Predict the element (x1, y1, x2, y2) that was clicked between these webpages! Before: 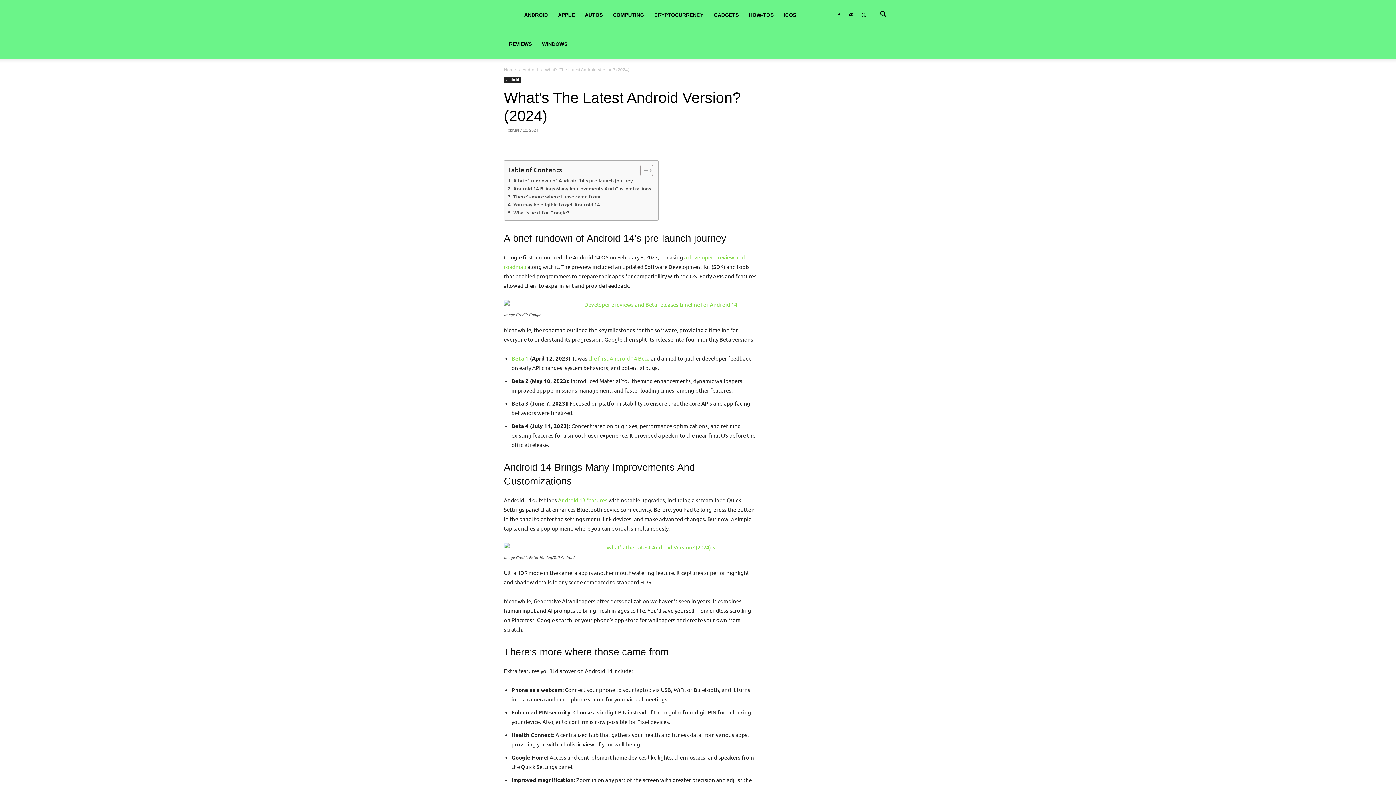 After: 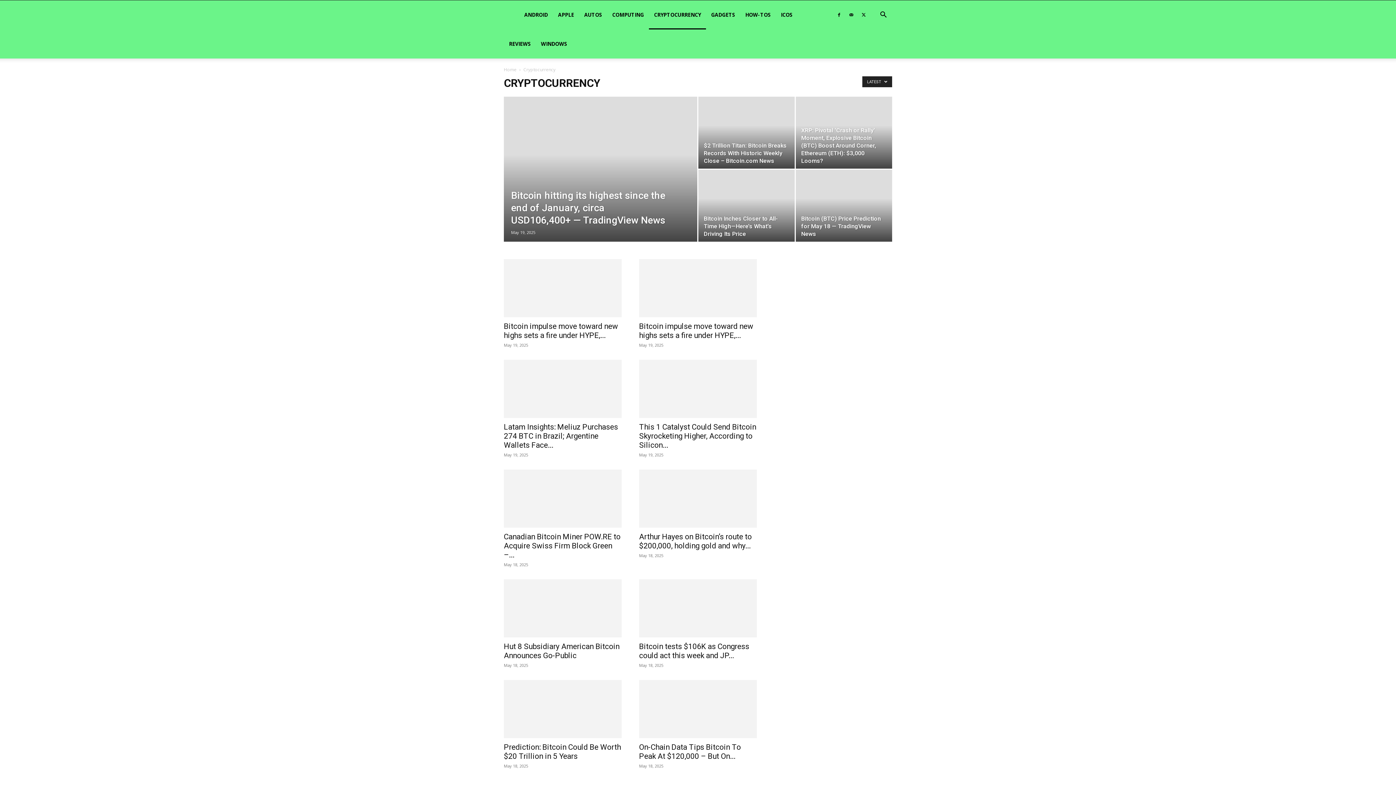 Action: bbox: (649, 0, 708, 29) label: CRYPTOCURRENCY